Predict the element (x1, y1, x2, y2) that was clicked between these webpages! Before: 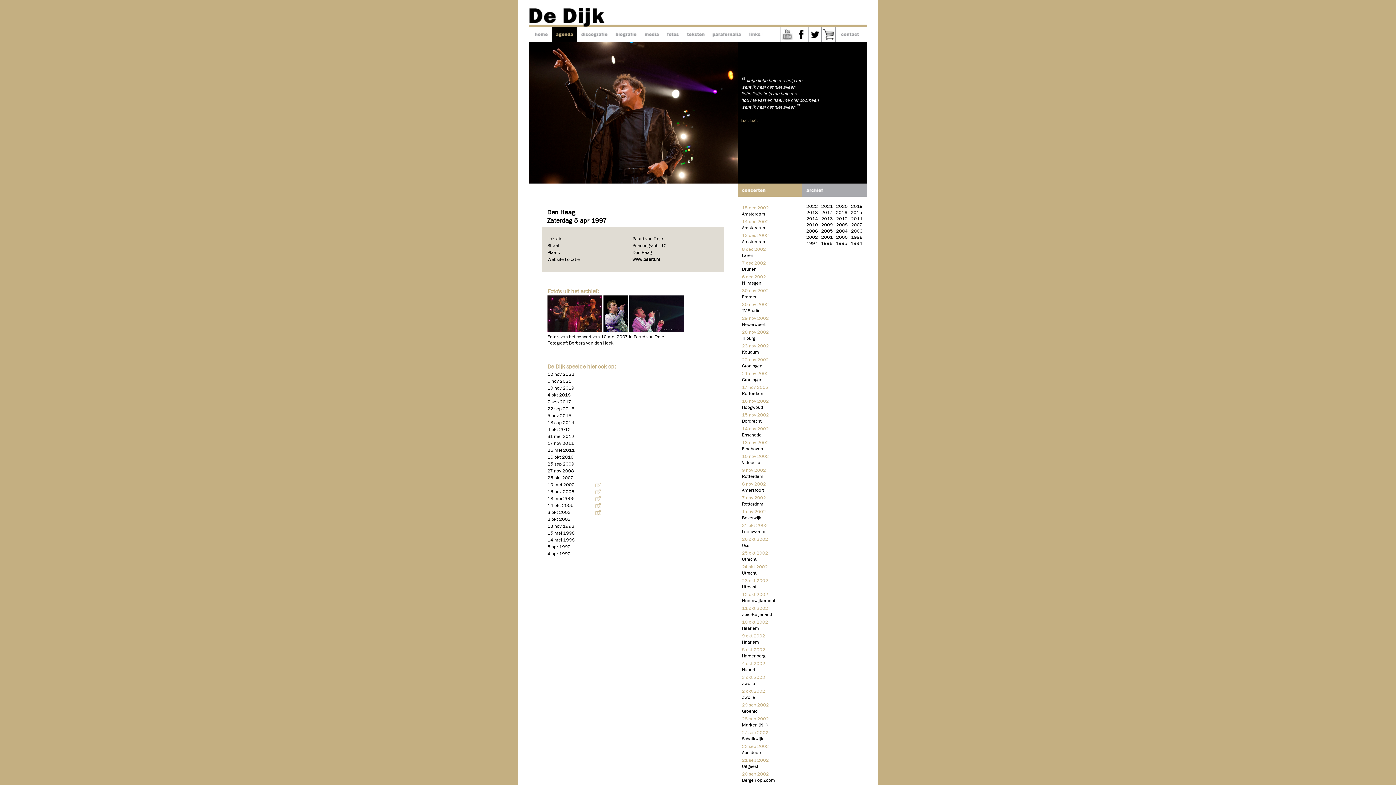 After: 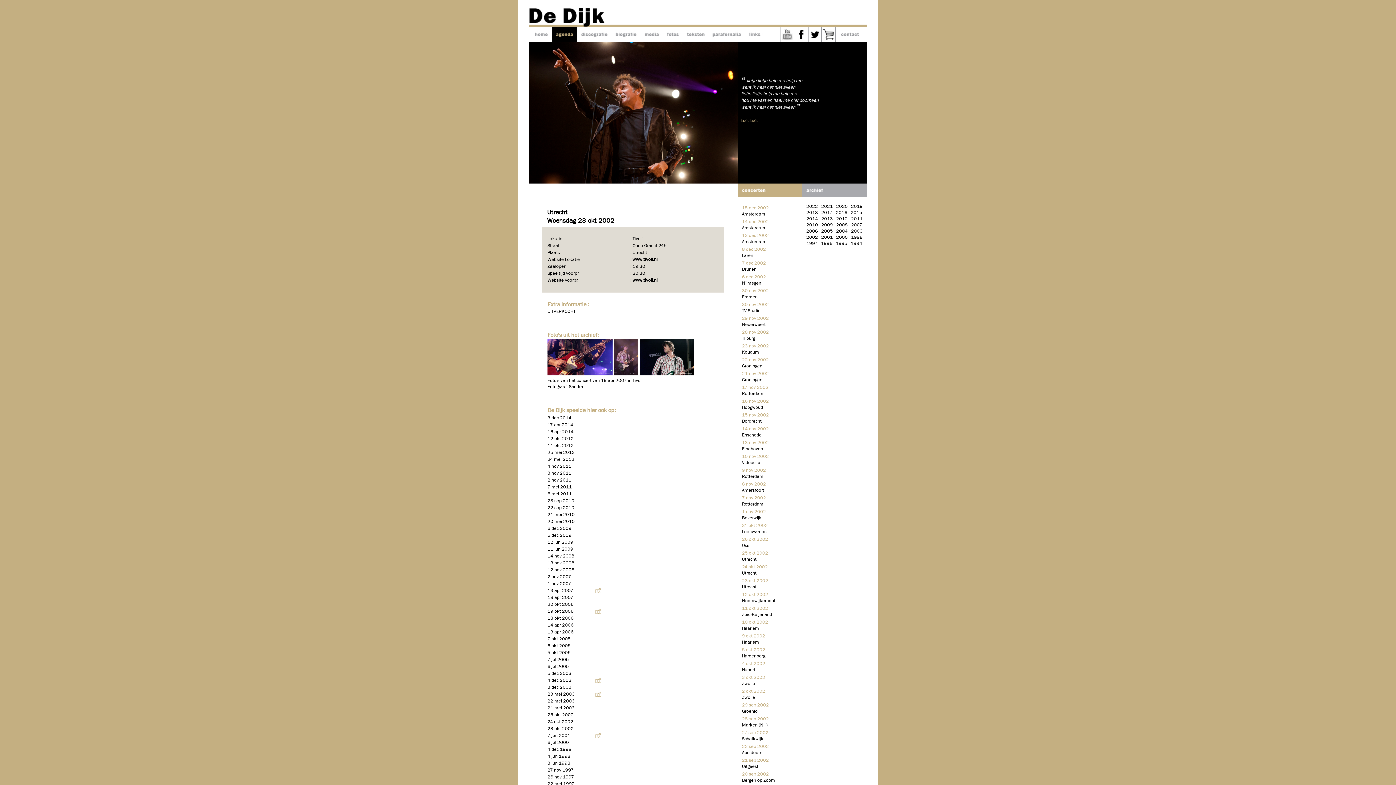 Action: bbox: (742, 584, 756, 590) label: Utrecht